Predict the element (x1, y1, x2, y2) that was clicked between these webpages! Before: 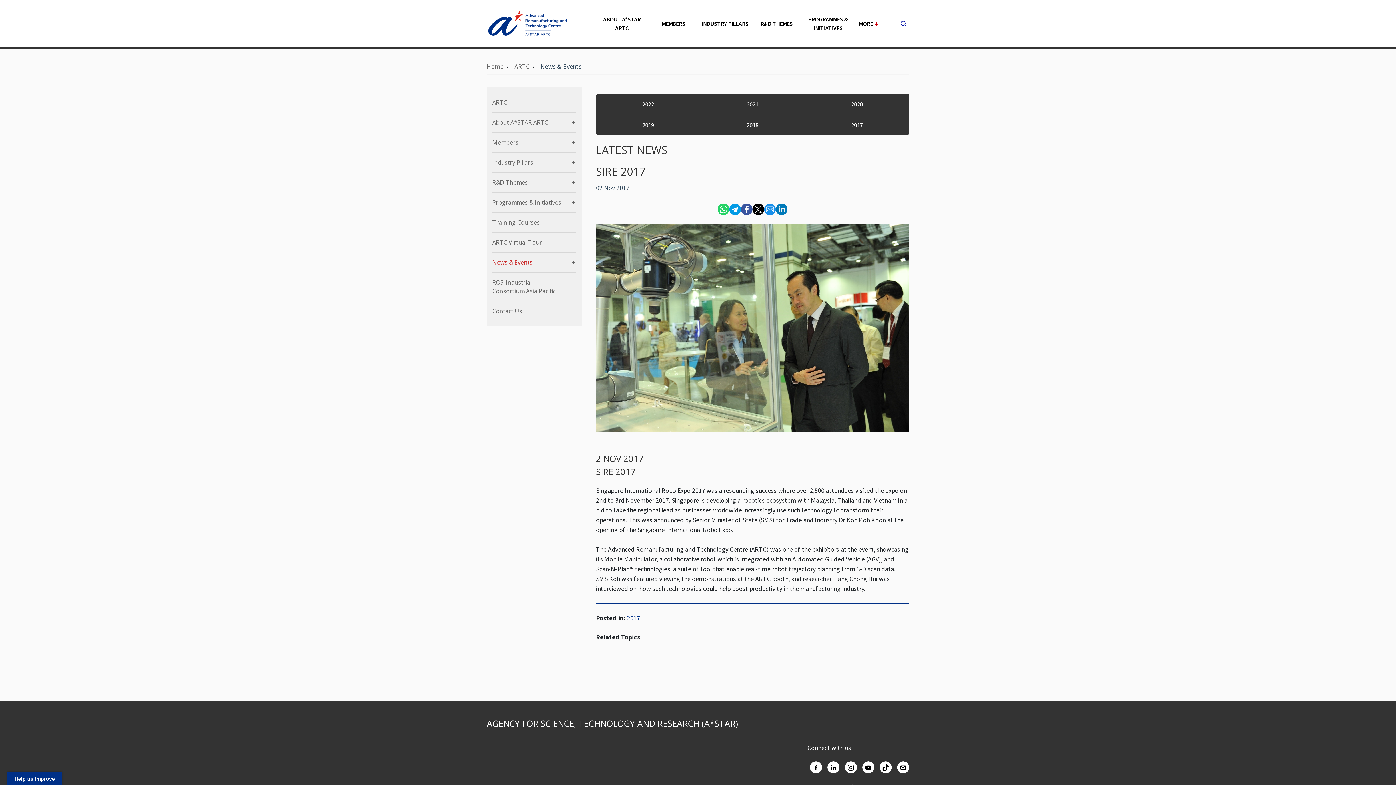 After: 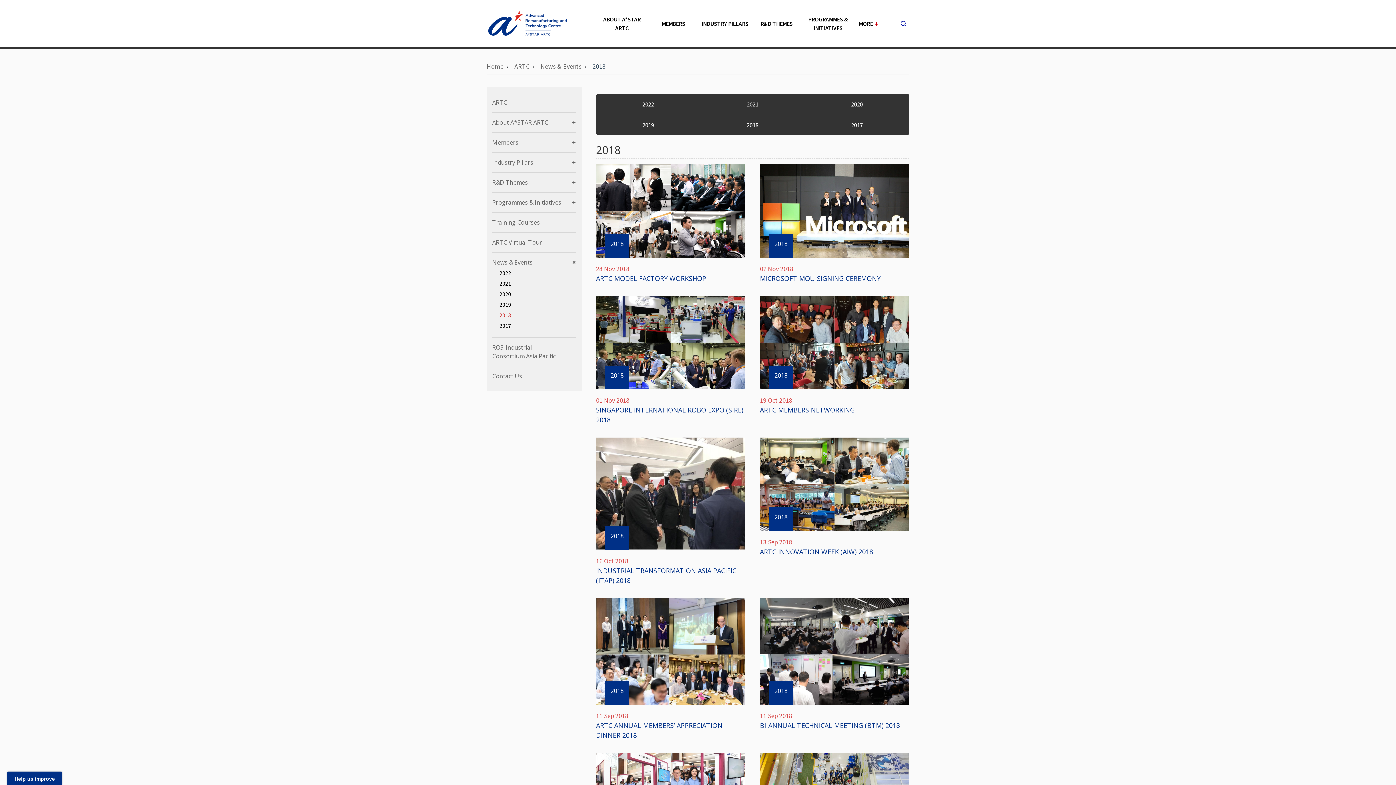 Action: bbox: (746, 121, 758, 129) label: 2018